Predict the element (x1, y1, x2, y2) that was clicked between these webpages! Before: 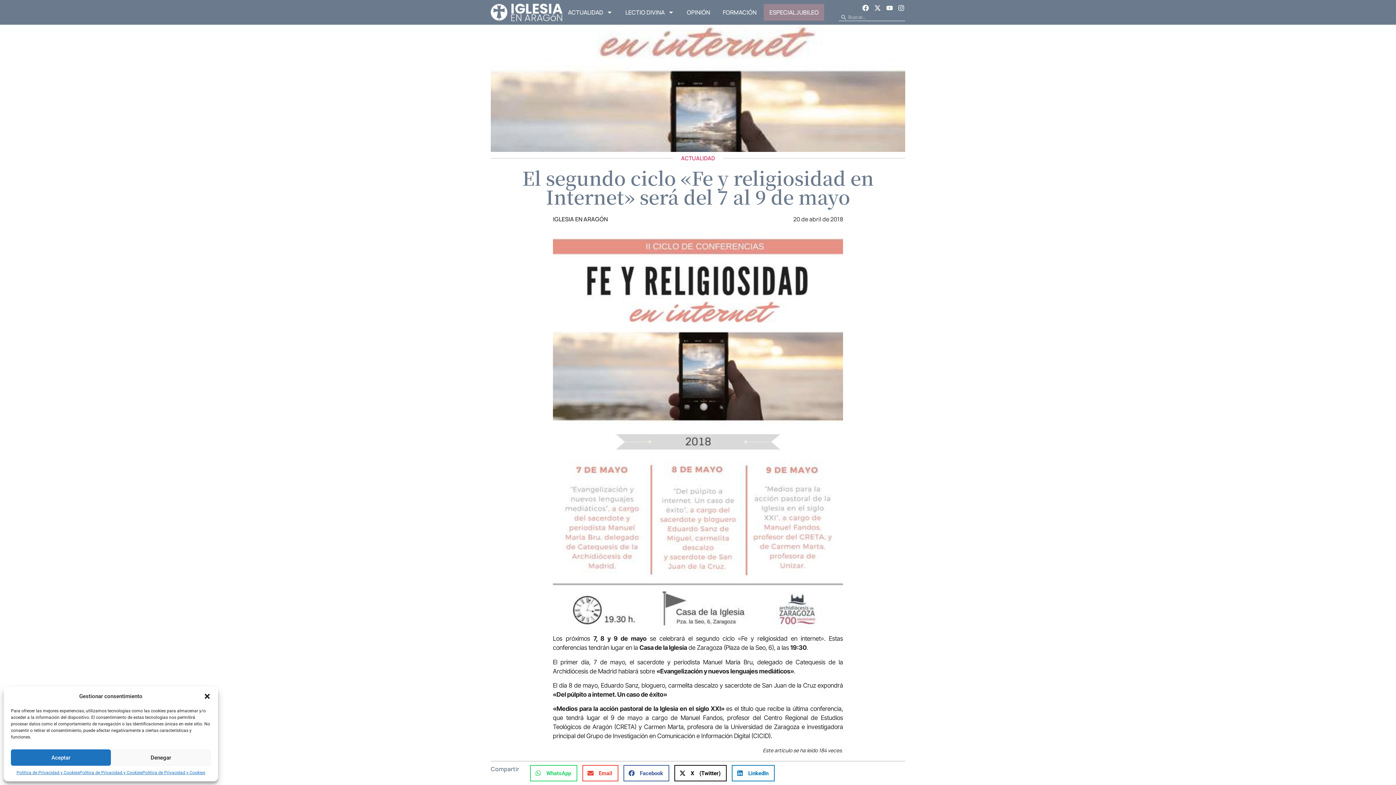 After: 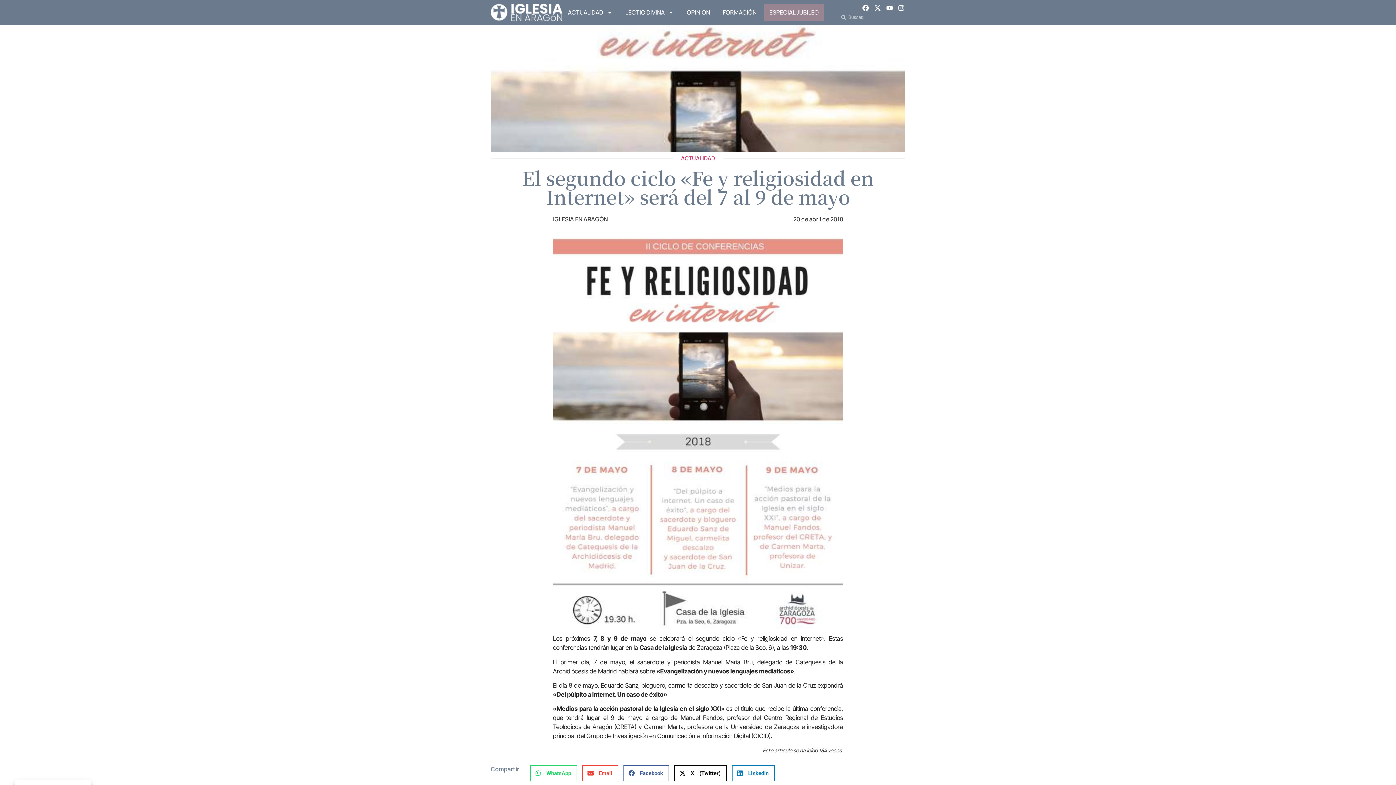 Action: bbox: (203, 693, 210, 700) label: Cerrar ventana